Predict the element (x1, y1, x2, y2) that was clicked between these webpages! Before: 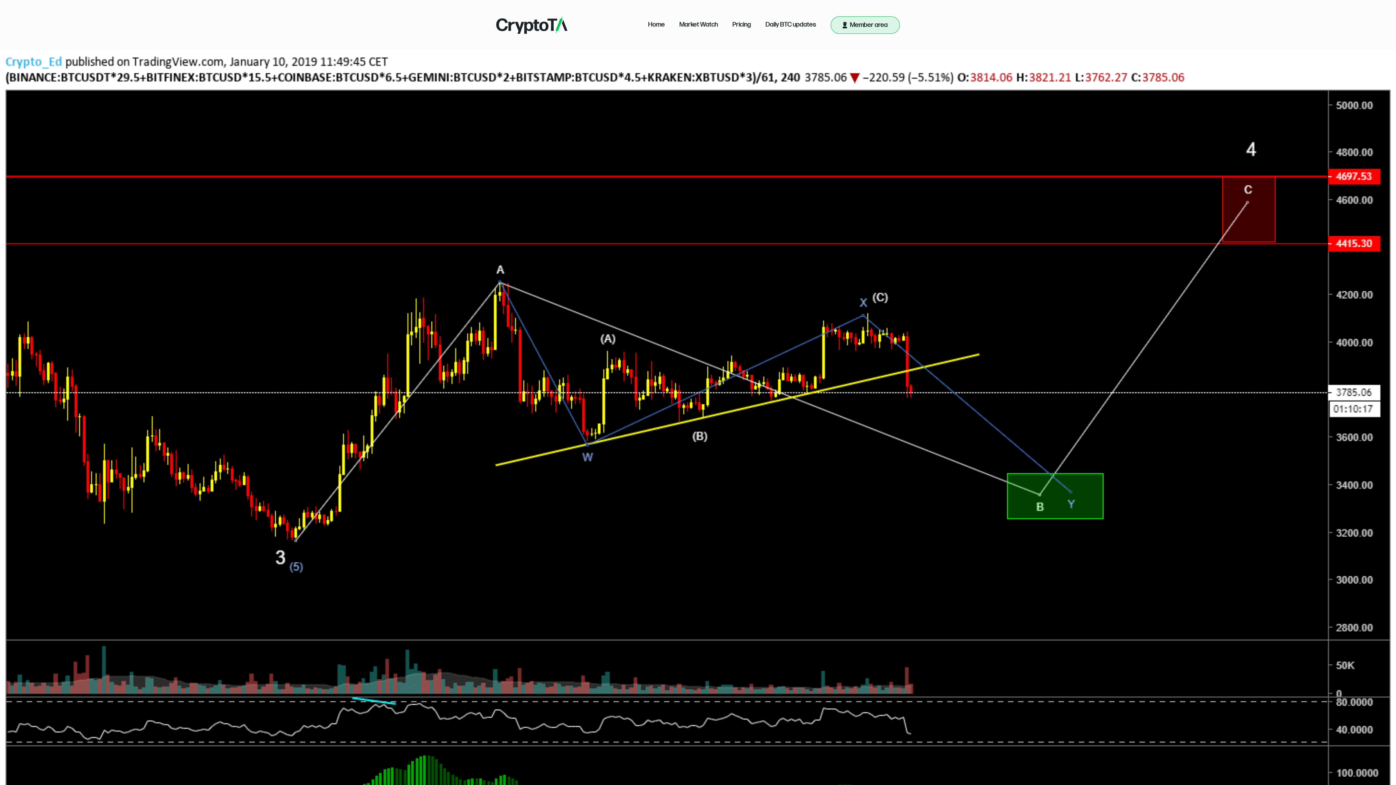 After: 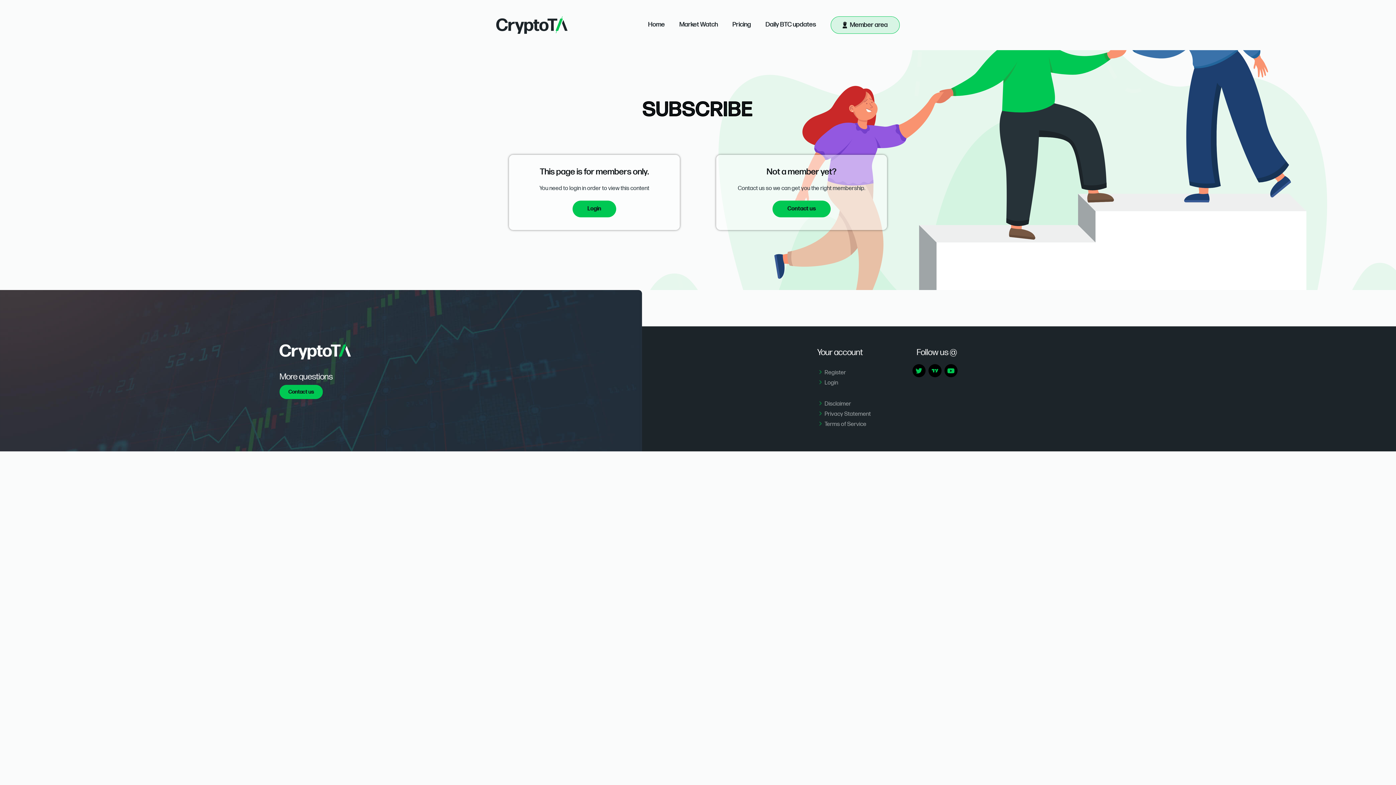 Action: bbox: (842, 16, 895, 33) label: Member area